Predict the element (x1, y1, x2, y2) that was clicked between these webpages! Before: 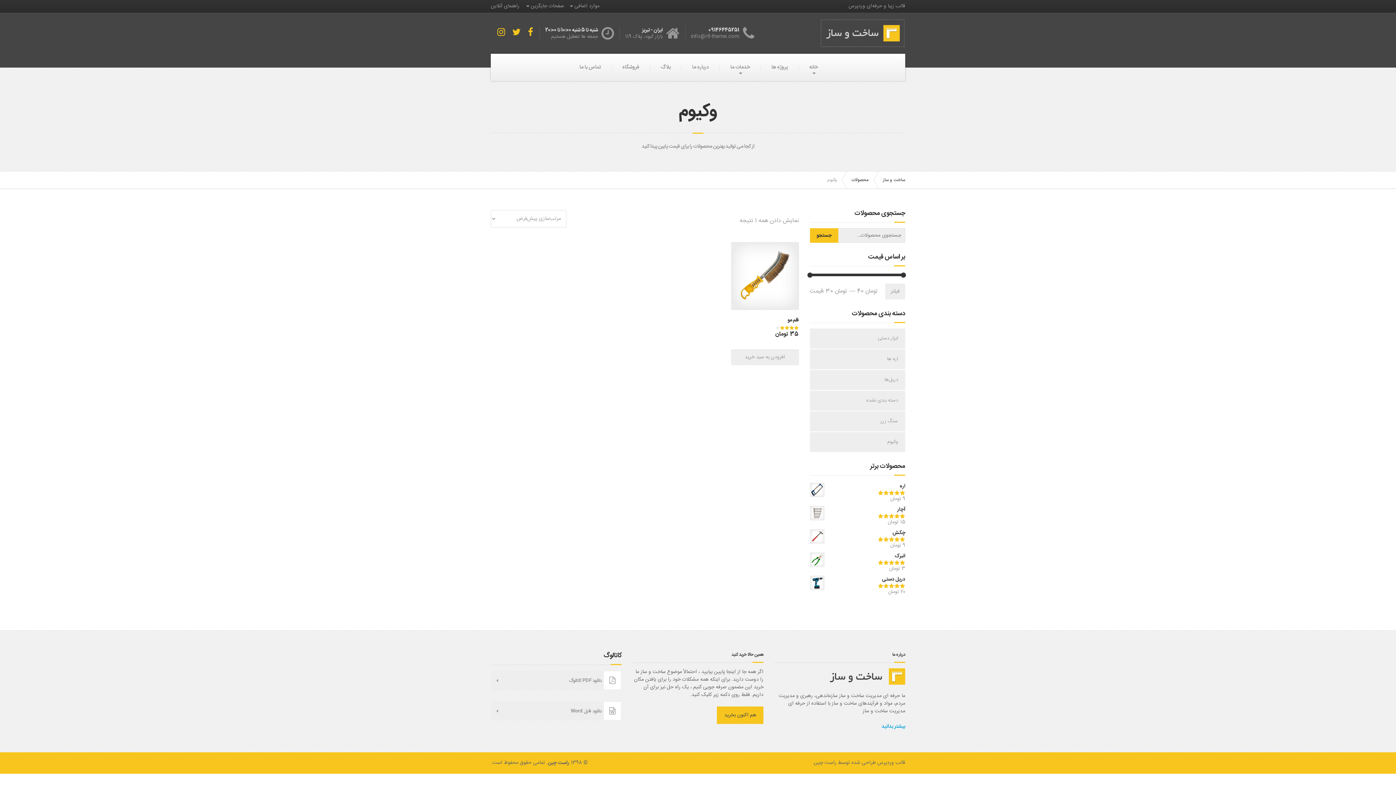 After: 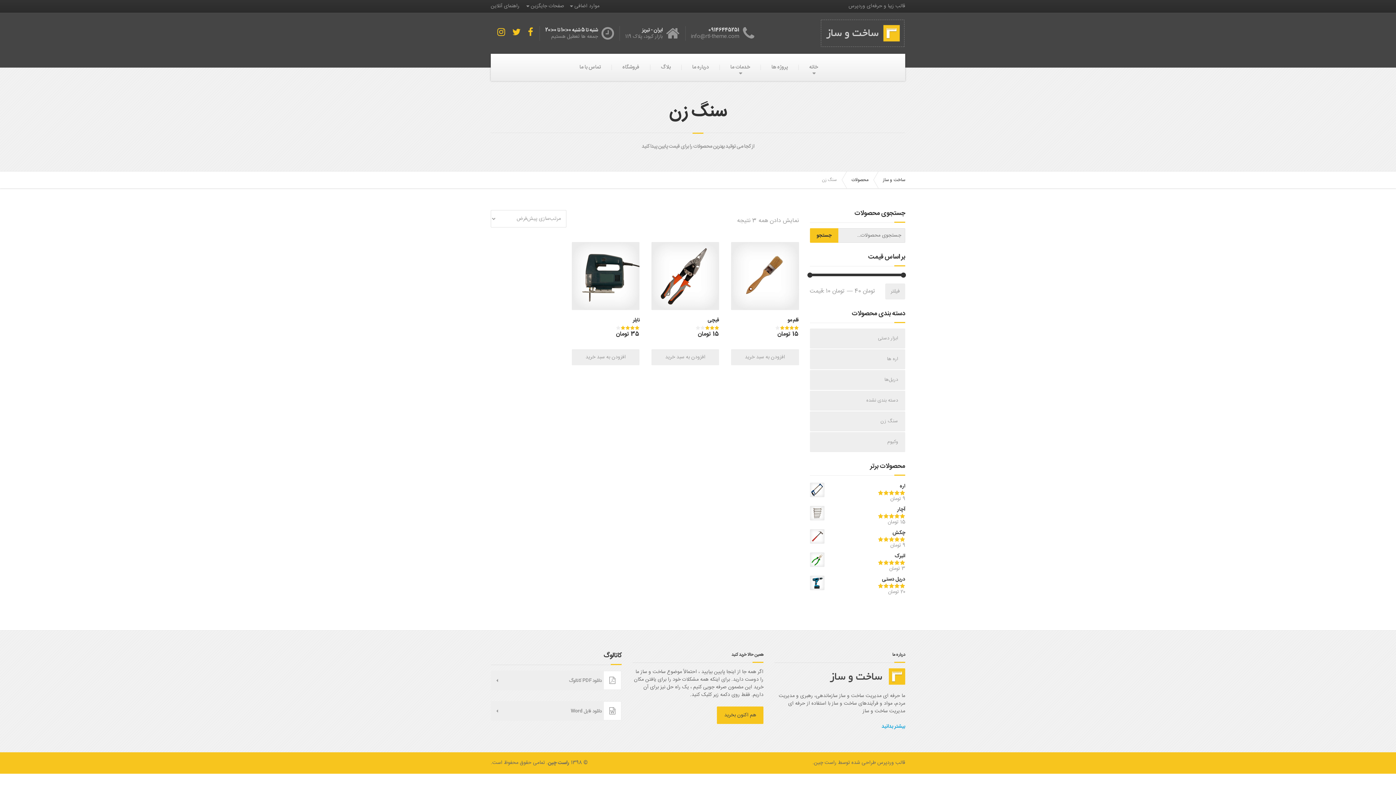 Action: bbox: (810, 411, 905, 431) label: سنگ زن